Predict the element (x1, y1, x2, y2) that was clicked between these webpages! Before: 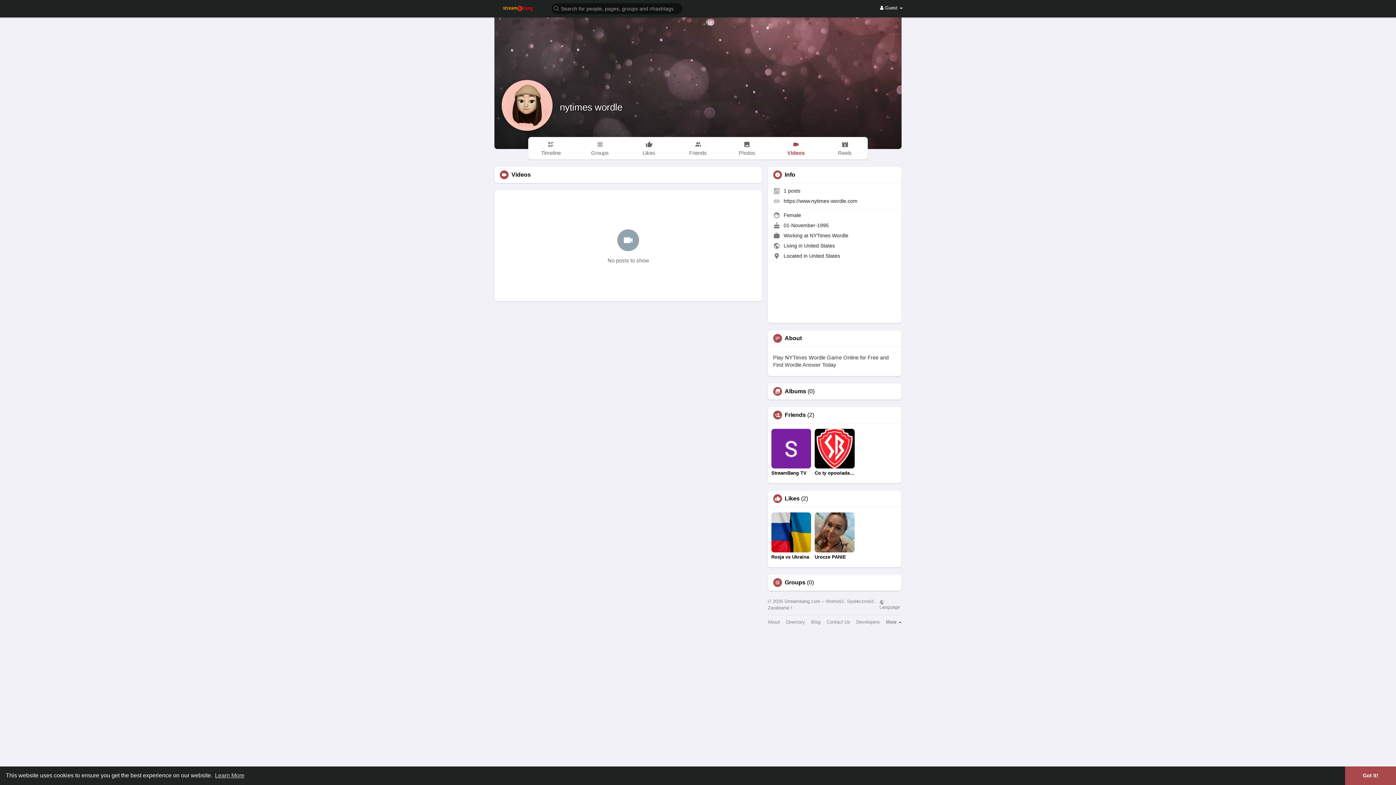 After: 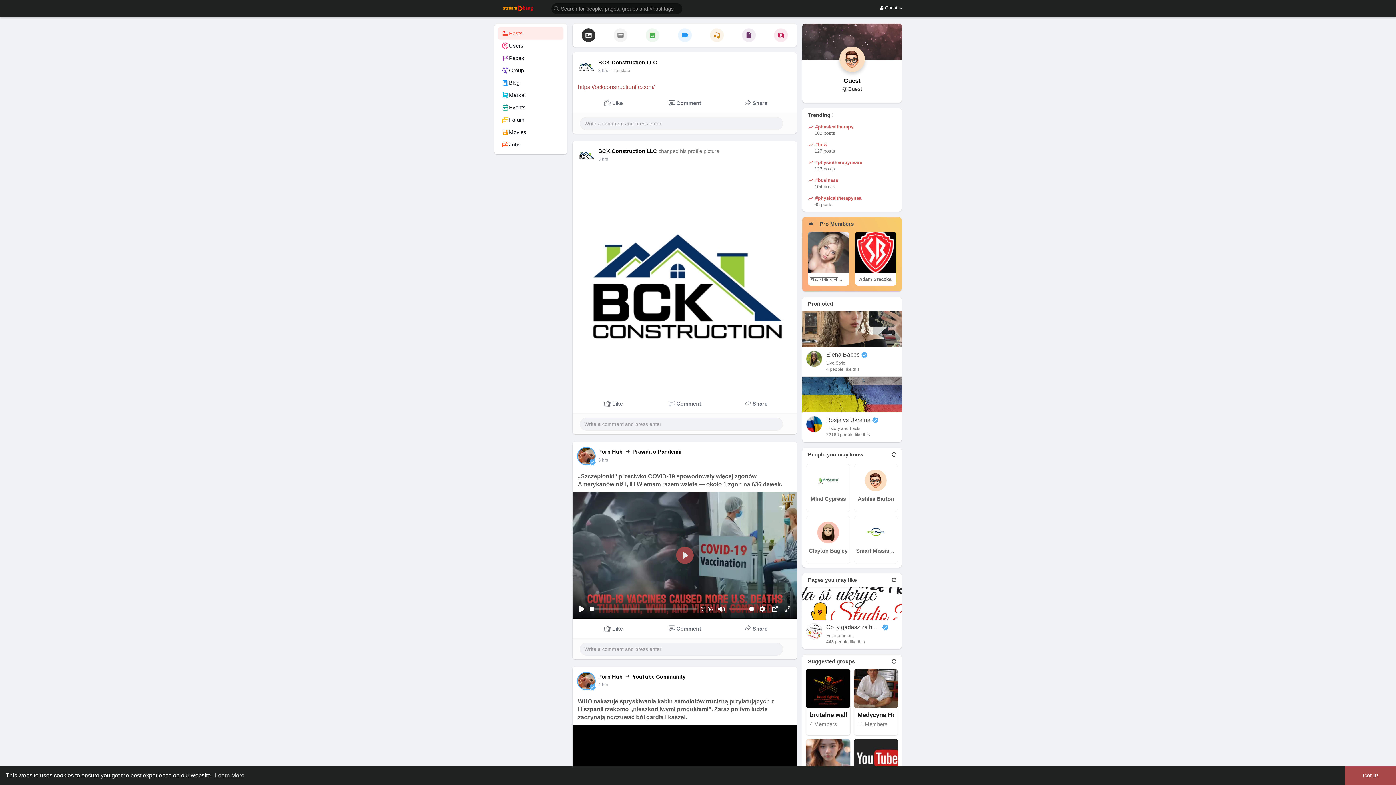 Action: bbox: (784, 388, 806, 394) label: Albums